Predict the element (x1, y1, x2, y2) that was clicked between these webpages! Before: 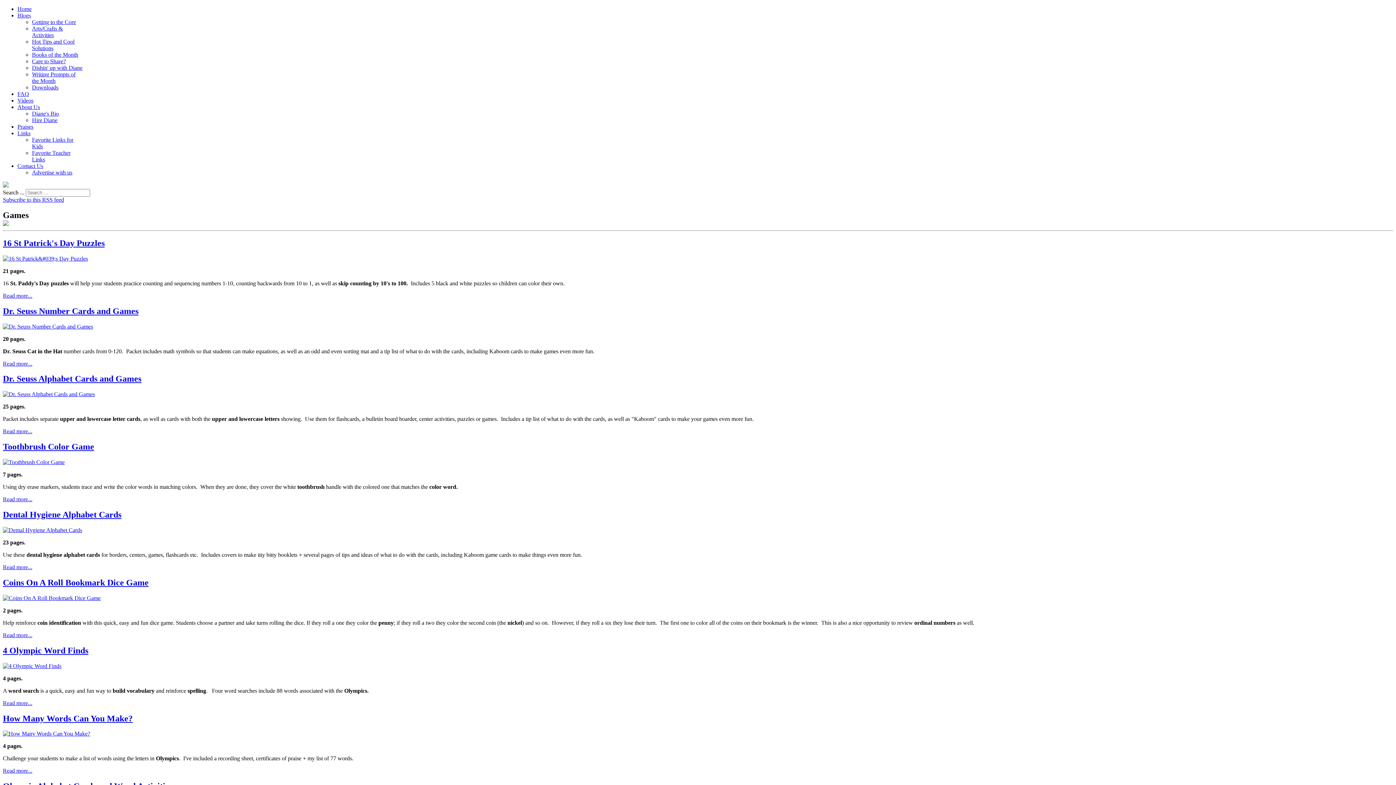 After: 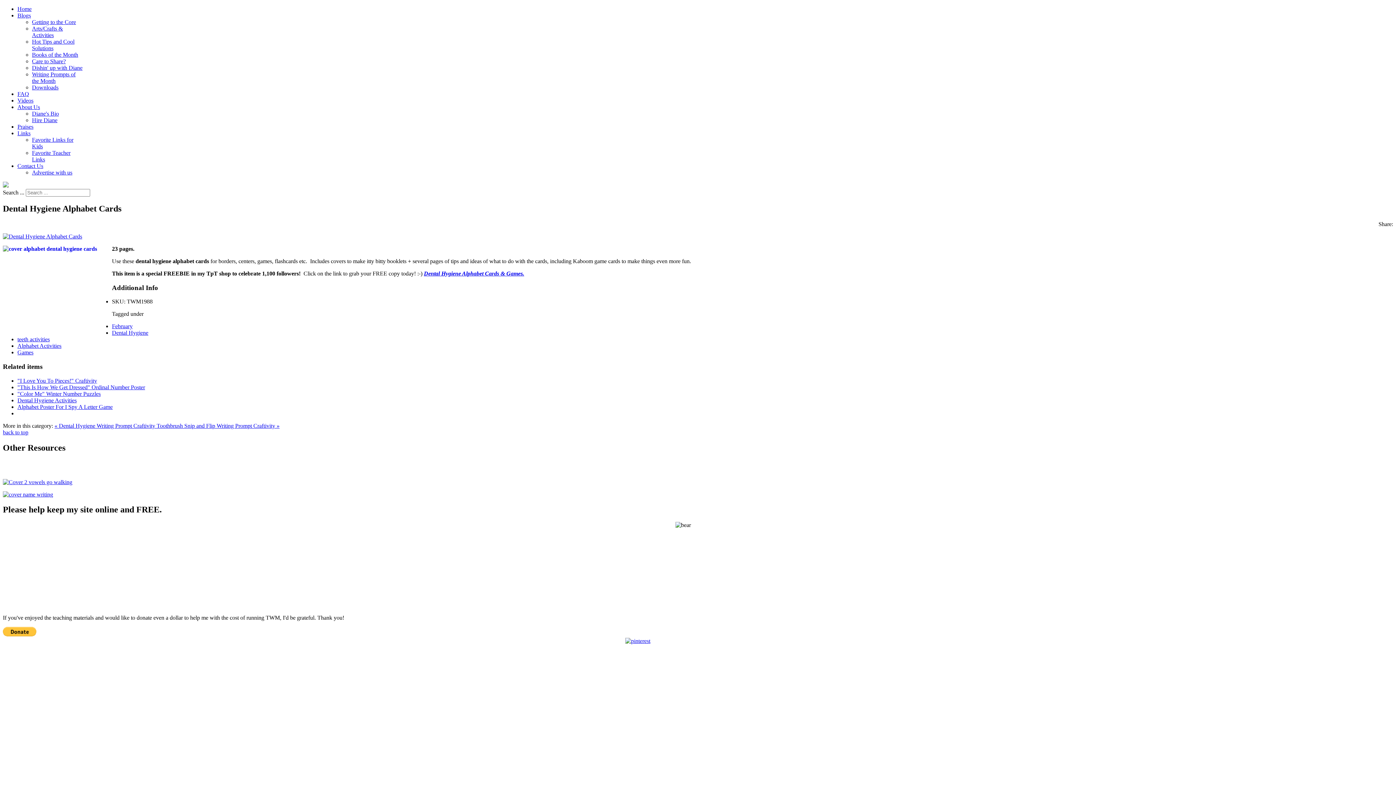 Action: bbox: (2, 527, 82, 533)